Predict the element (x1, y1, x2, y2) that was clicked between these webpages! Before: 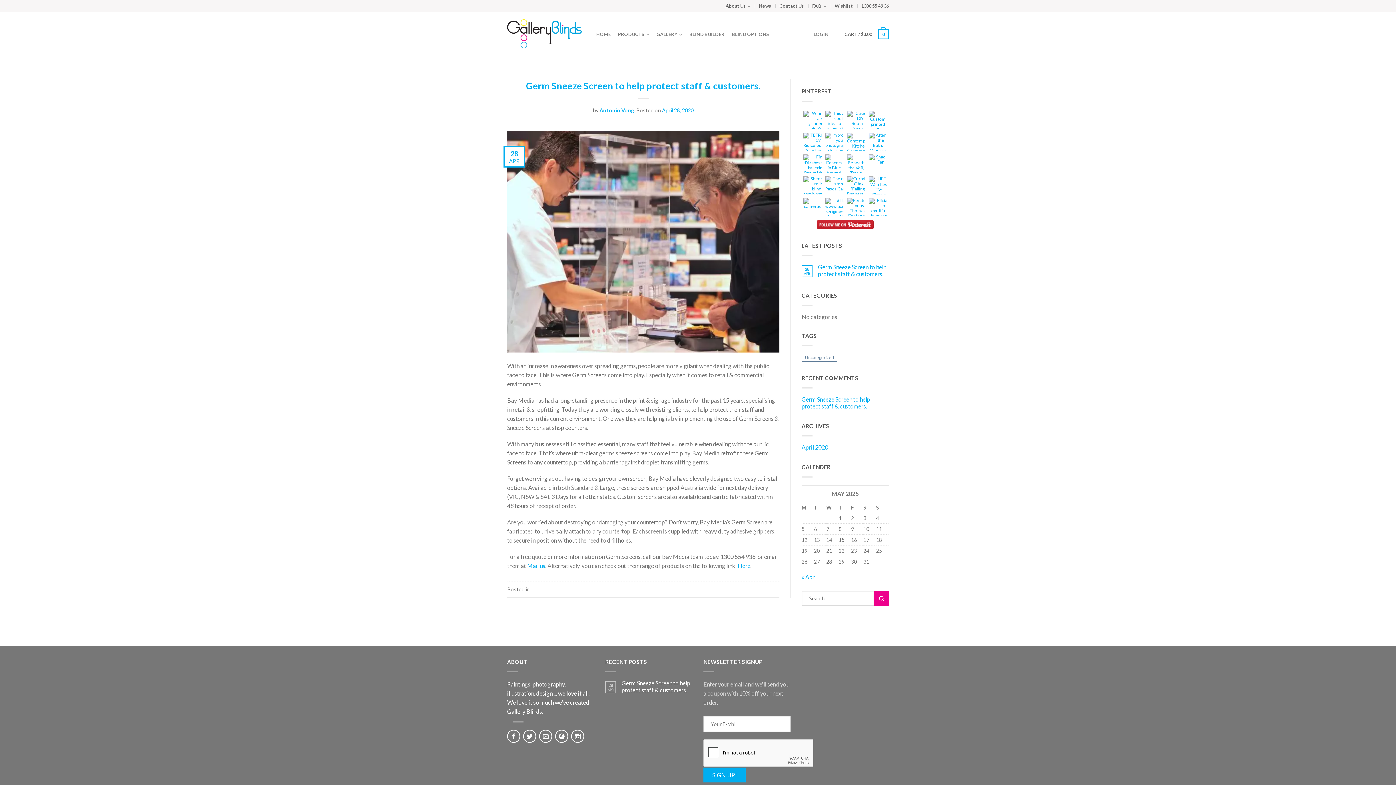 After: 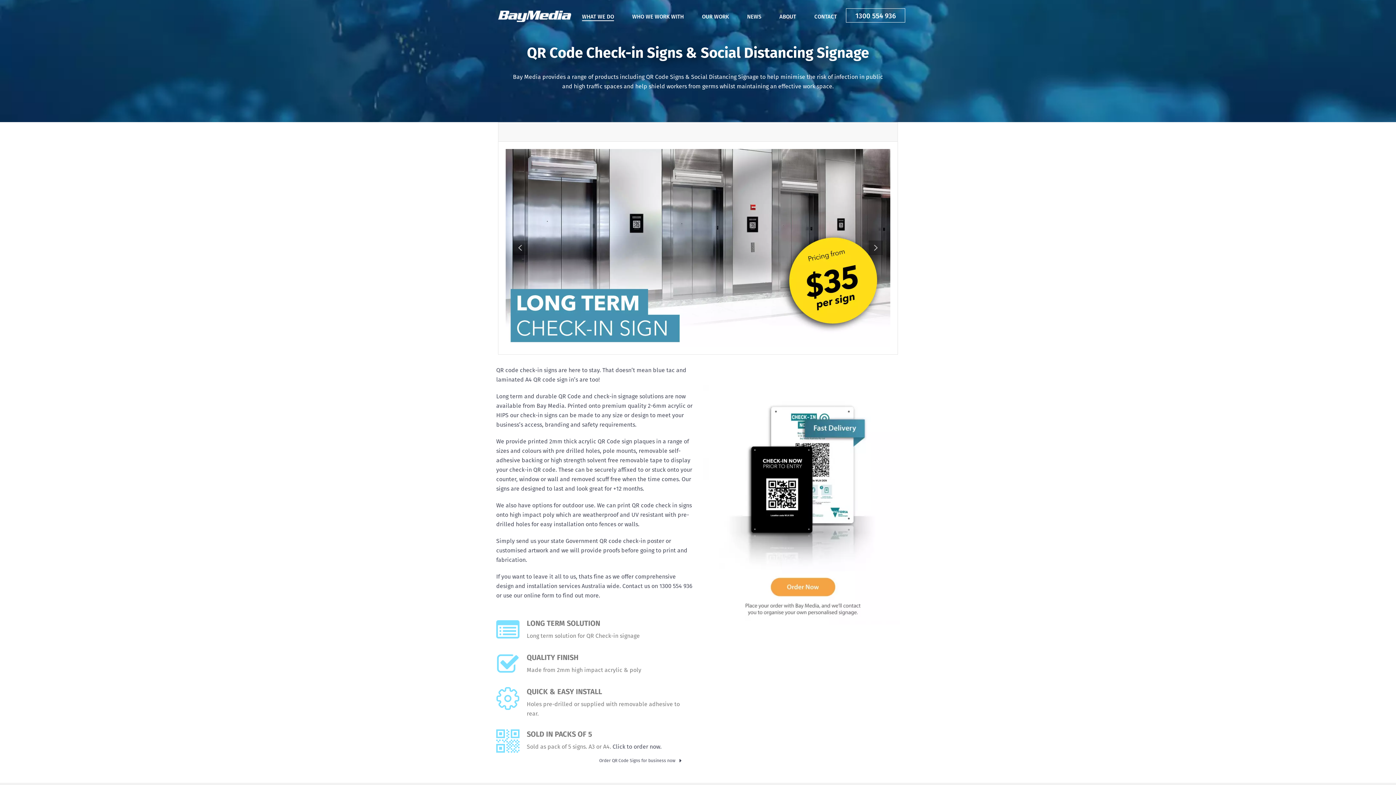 Action: label: Here bbox: (737, 562, 750, 569)